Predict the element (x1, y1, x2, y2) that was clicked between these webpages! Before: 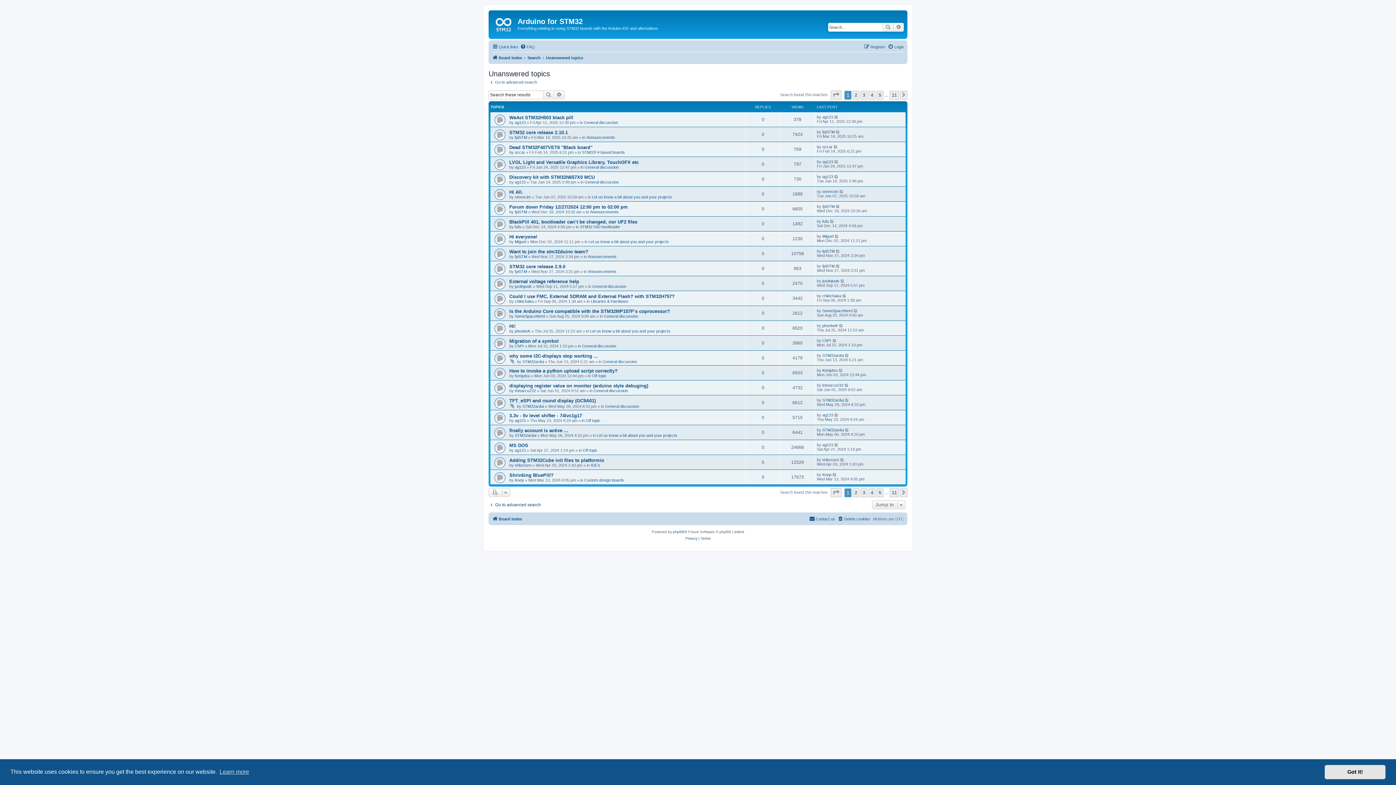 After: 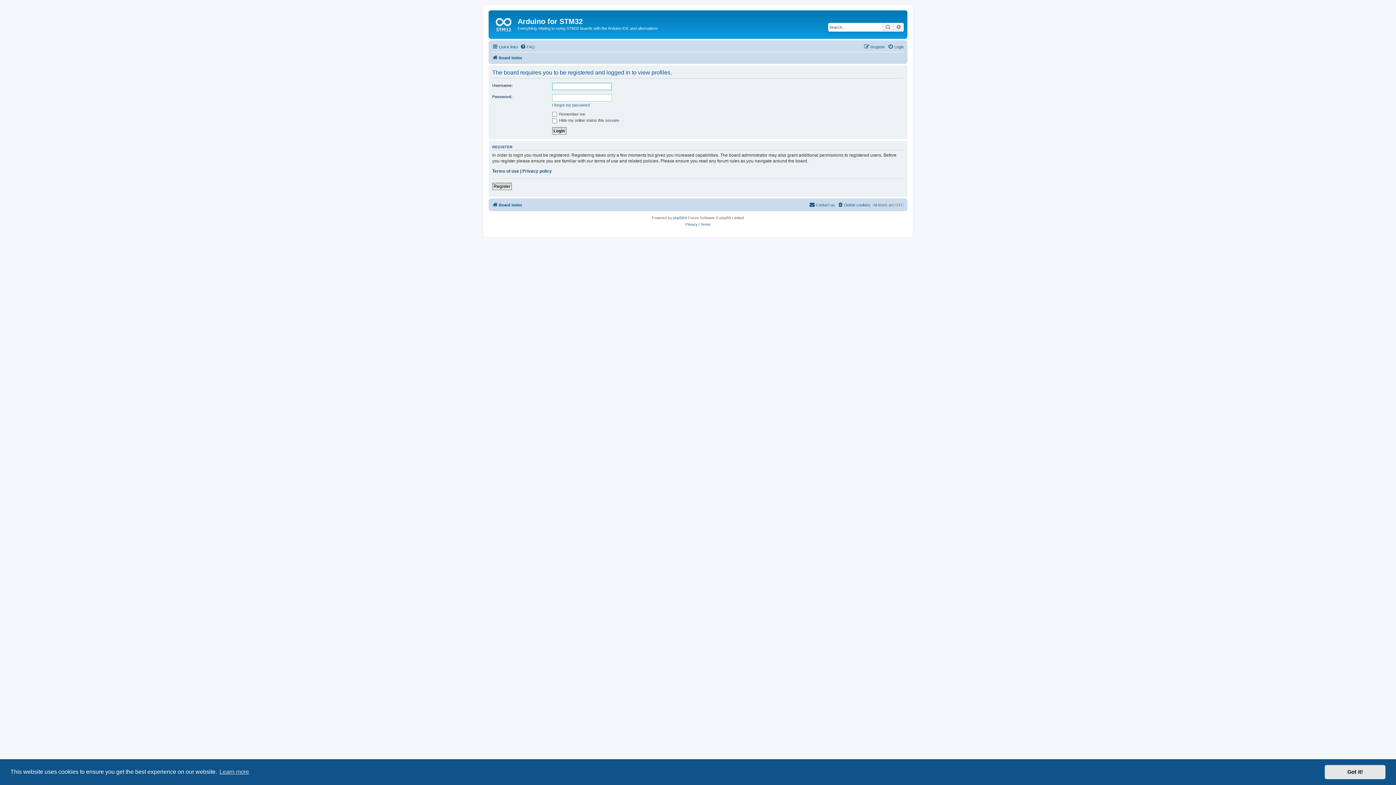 Action: label: trimarco232 bbox: (514, 388, 536, 393)